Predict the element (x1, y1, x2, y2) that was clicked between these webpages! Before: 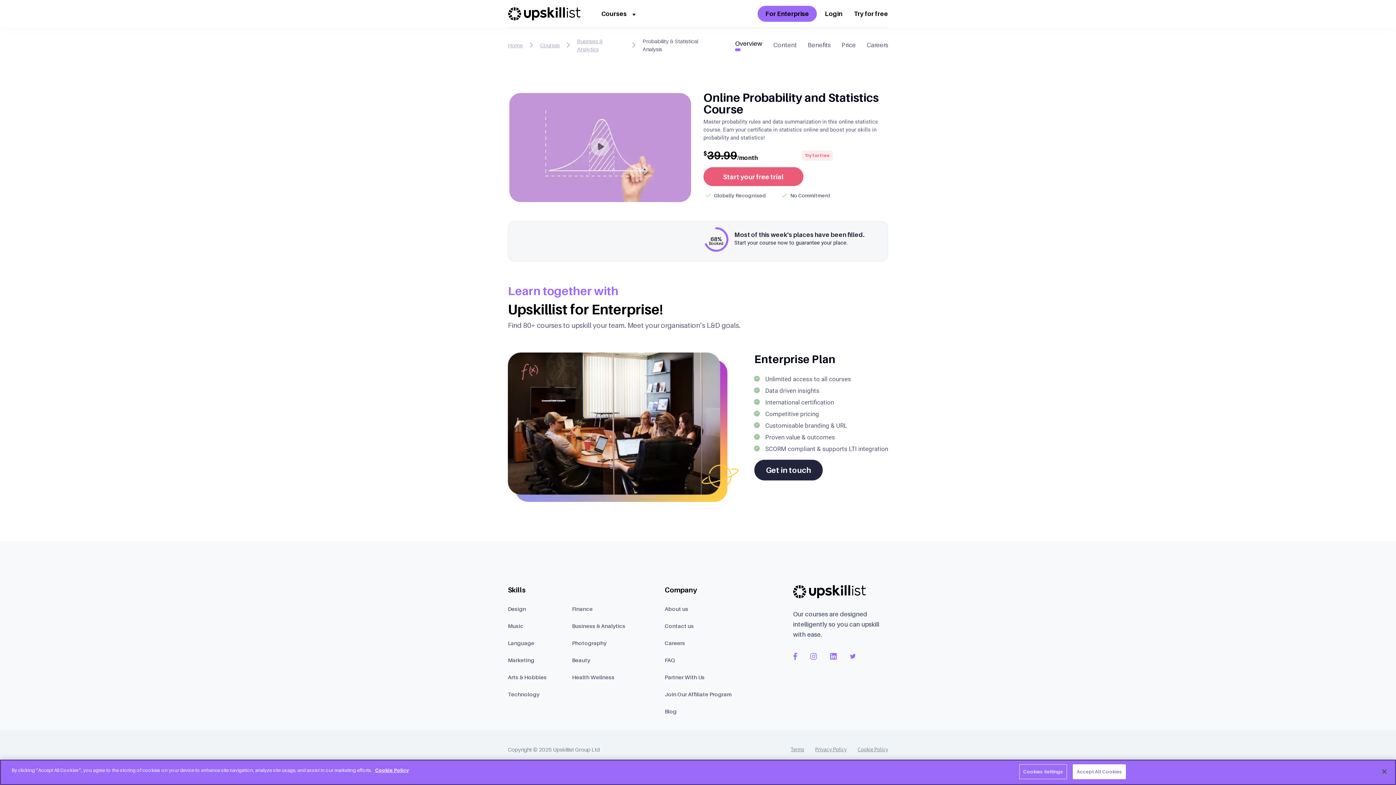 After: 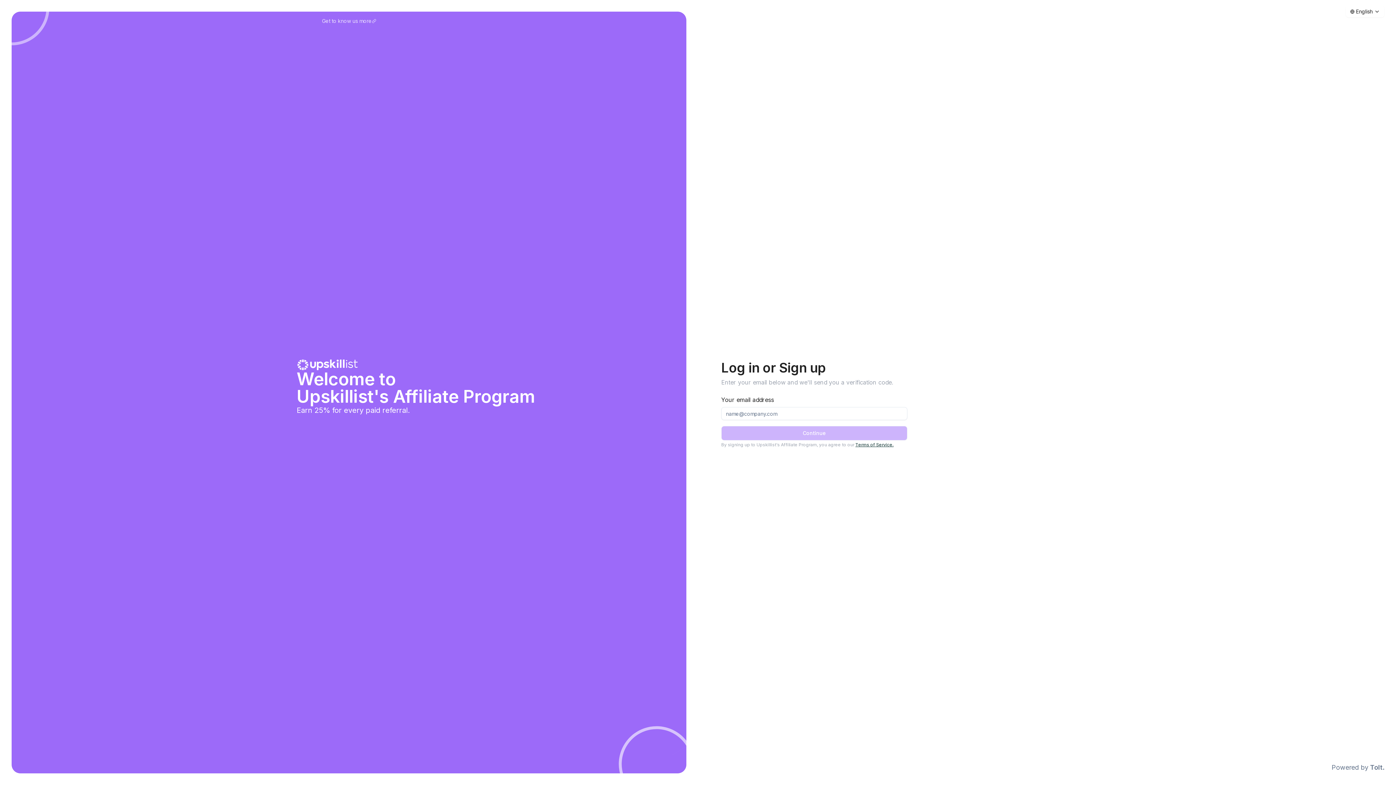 Action: label: Join Our Affiliate Program bbox: (664, 691, 732, 697)